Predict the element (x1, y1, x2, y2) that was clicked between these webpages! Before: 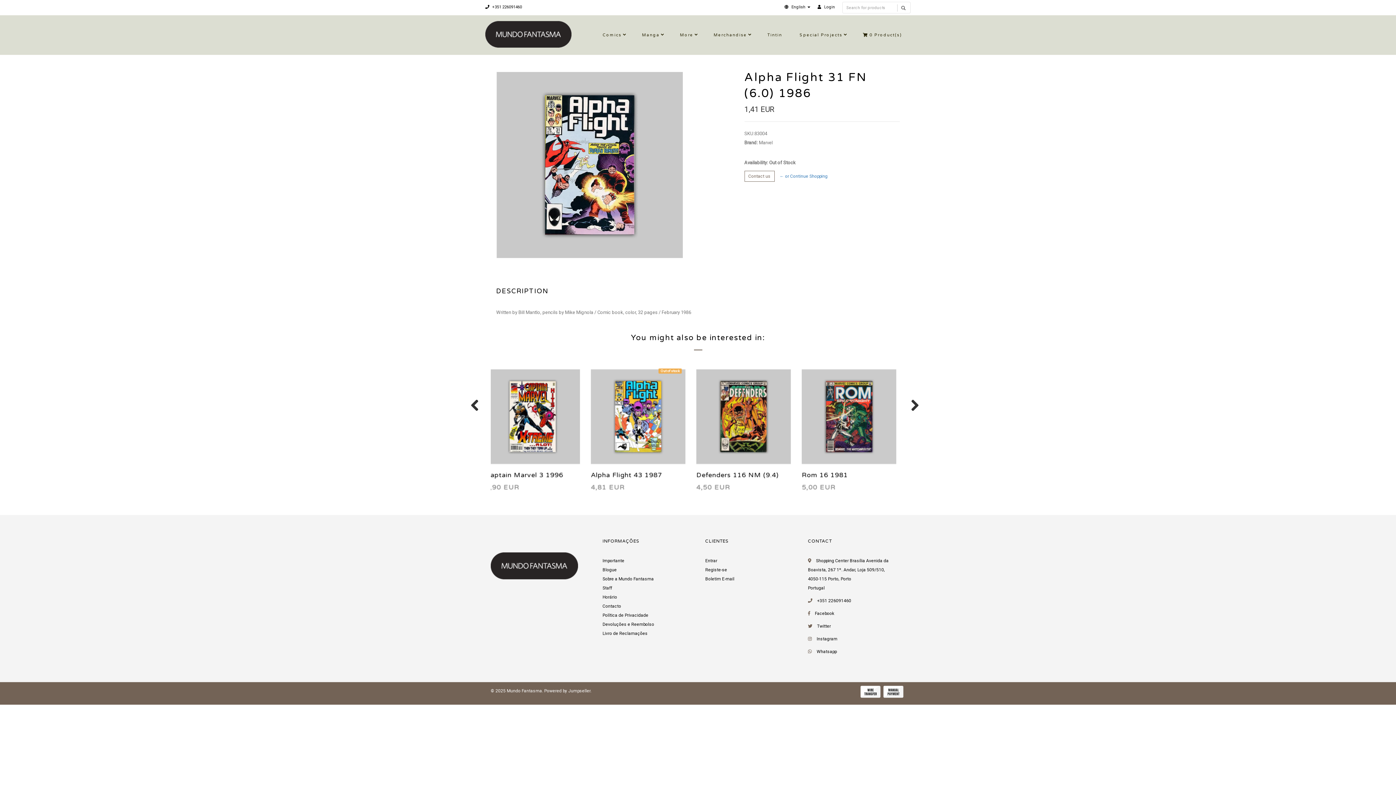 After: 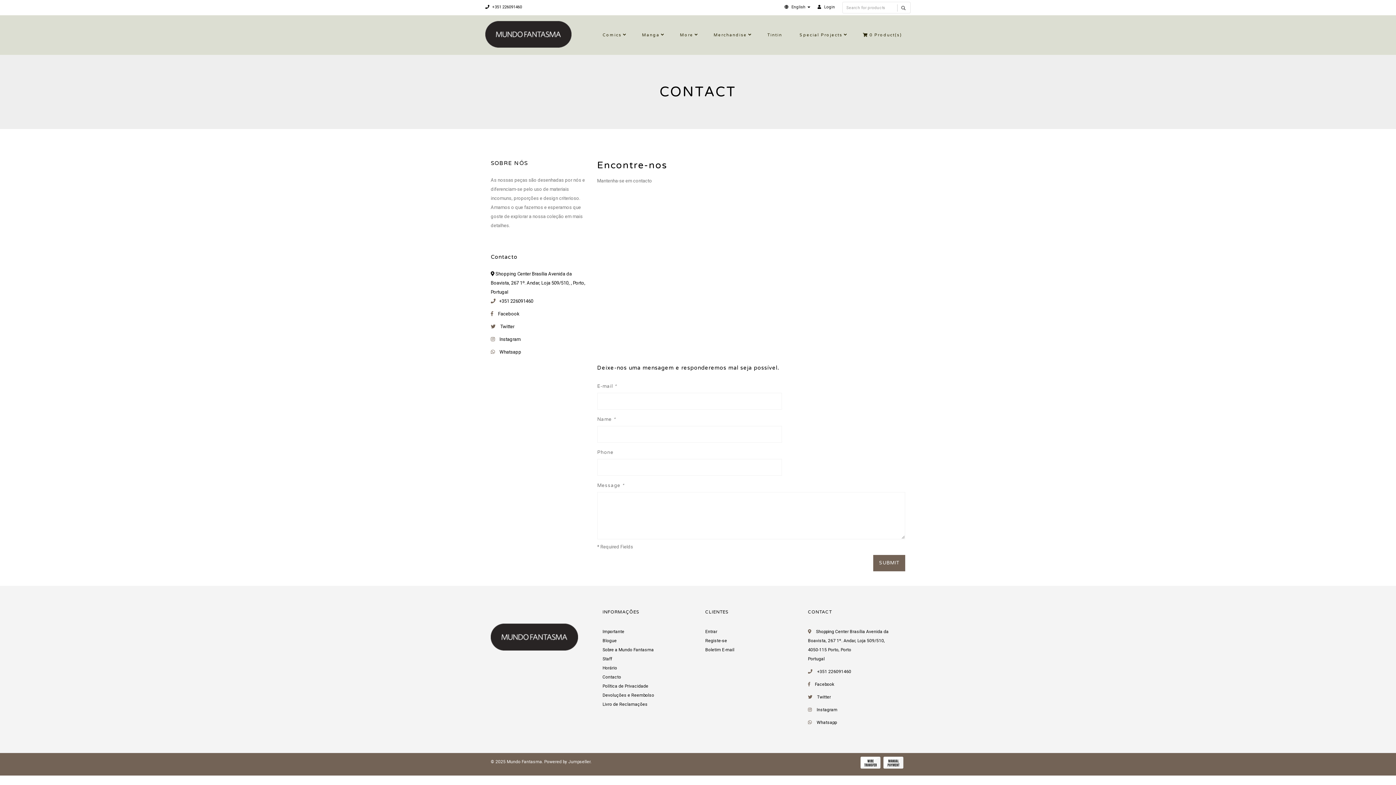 Action: bbox: (602, 603, 621, 608) label: Contacto